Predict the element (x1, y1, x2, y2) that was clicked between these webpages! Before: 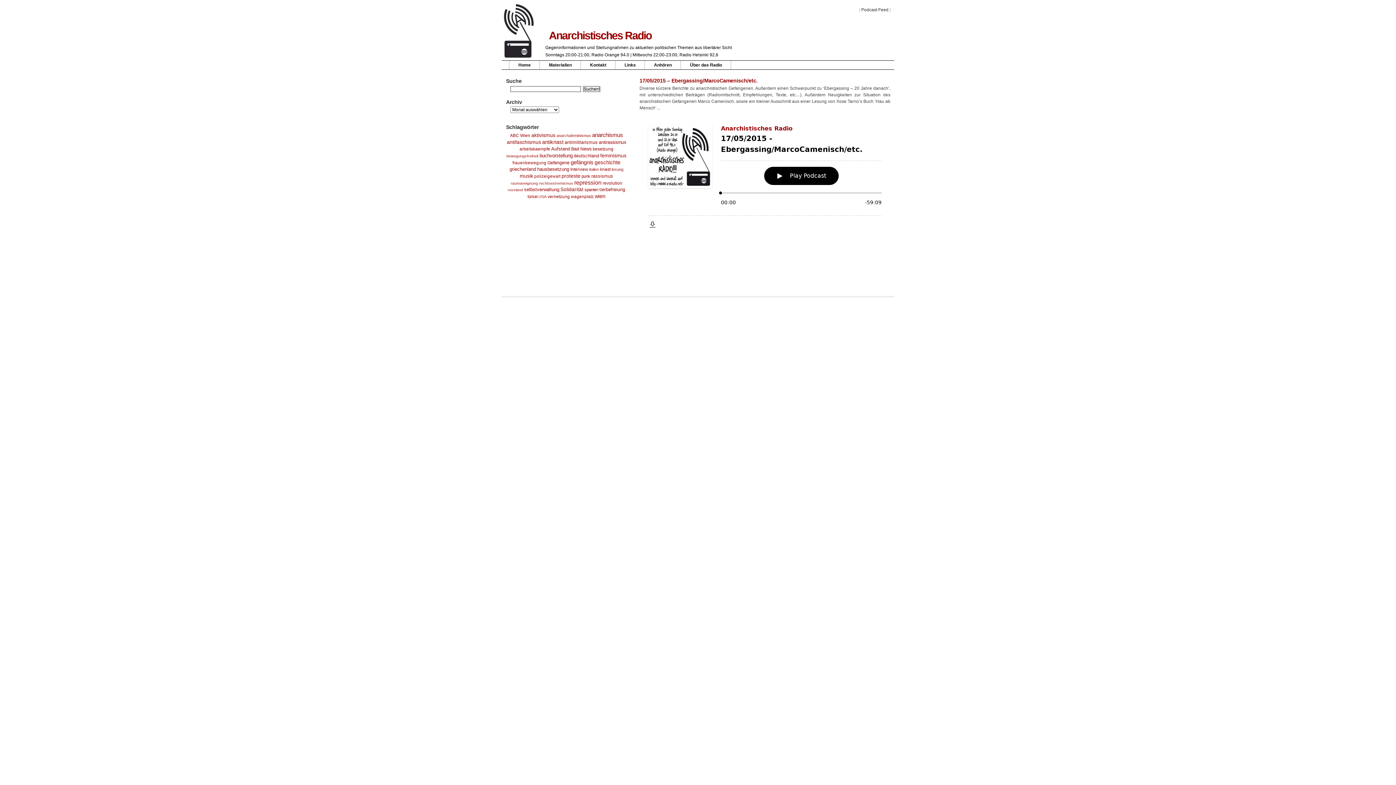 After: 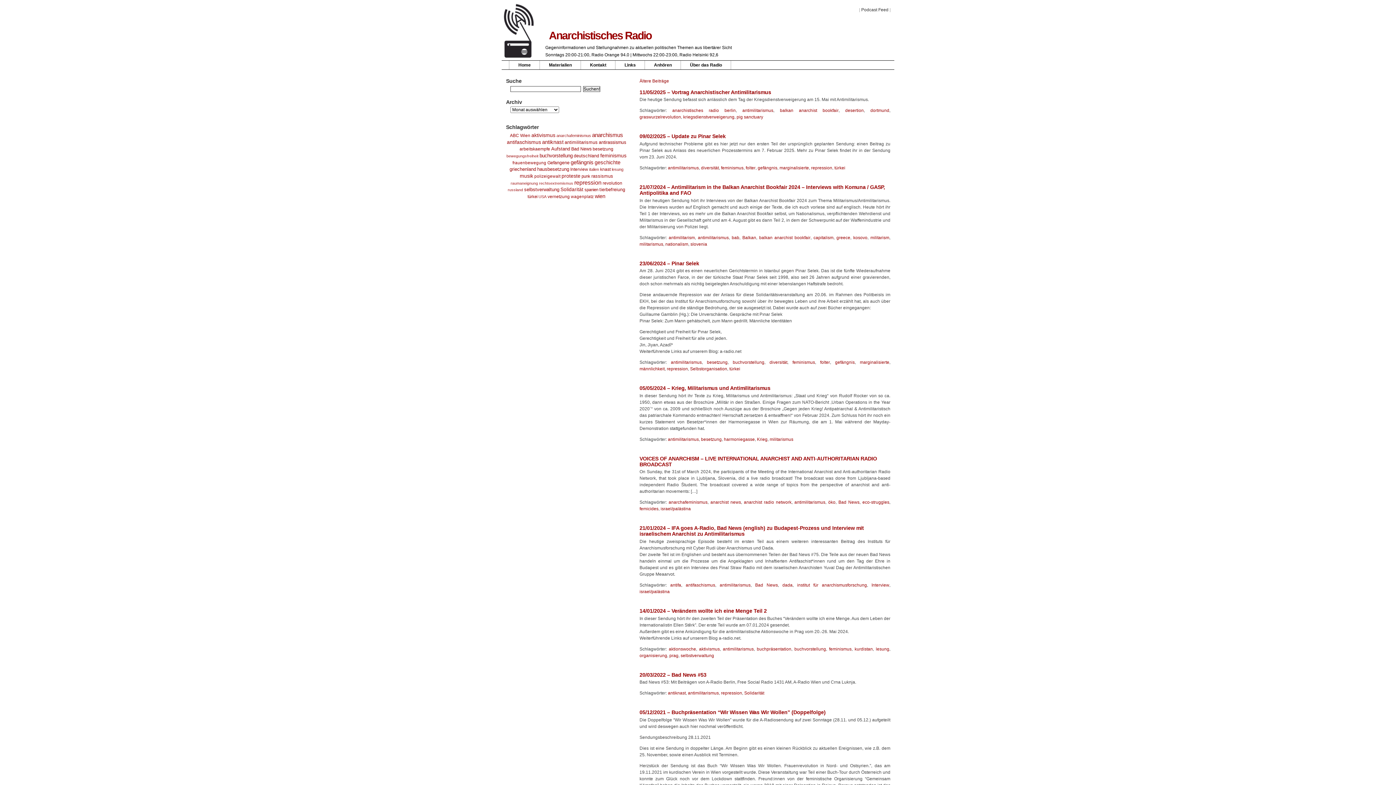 Action: bbox: (564, 139, 597, 145) label: antimilitarismus (37 items)